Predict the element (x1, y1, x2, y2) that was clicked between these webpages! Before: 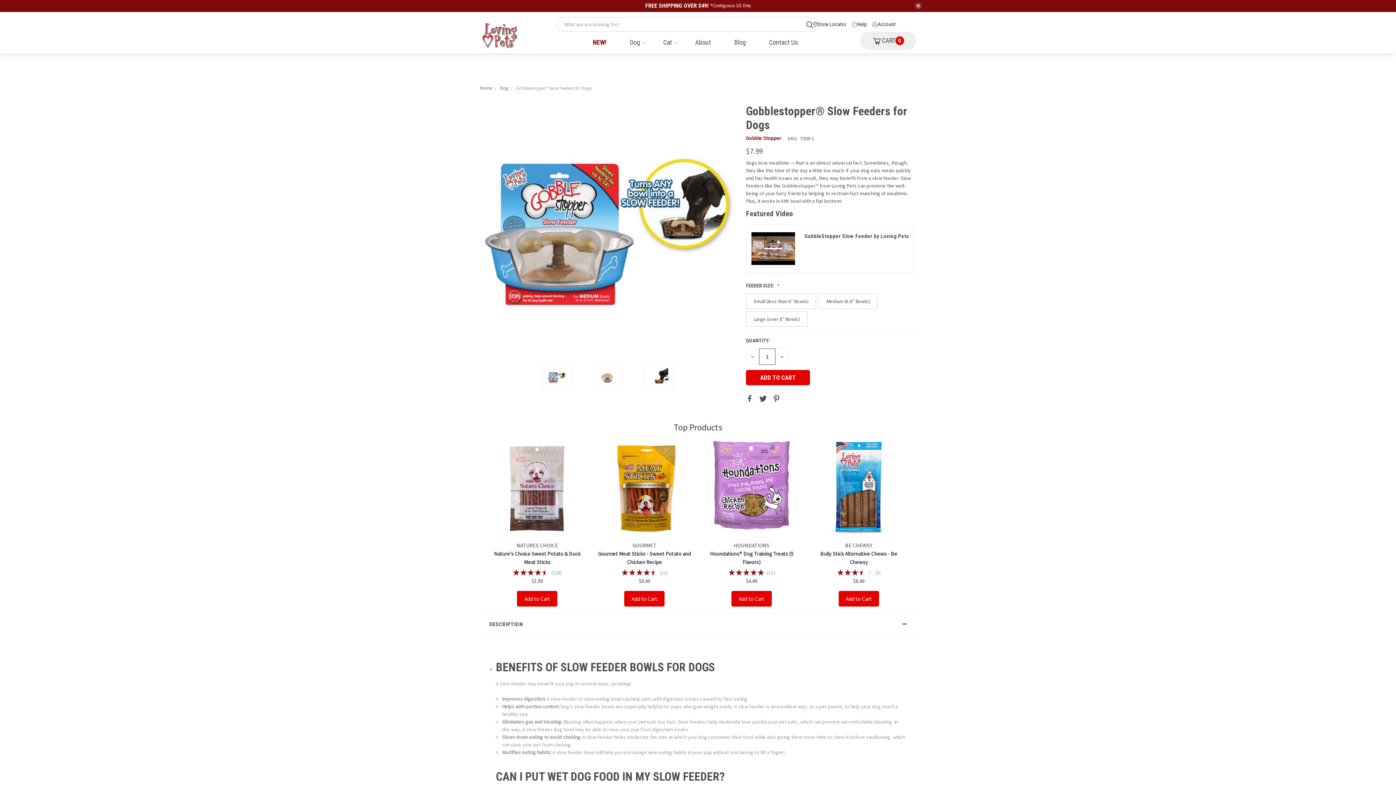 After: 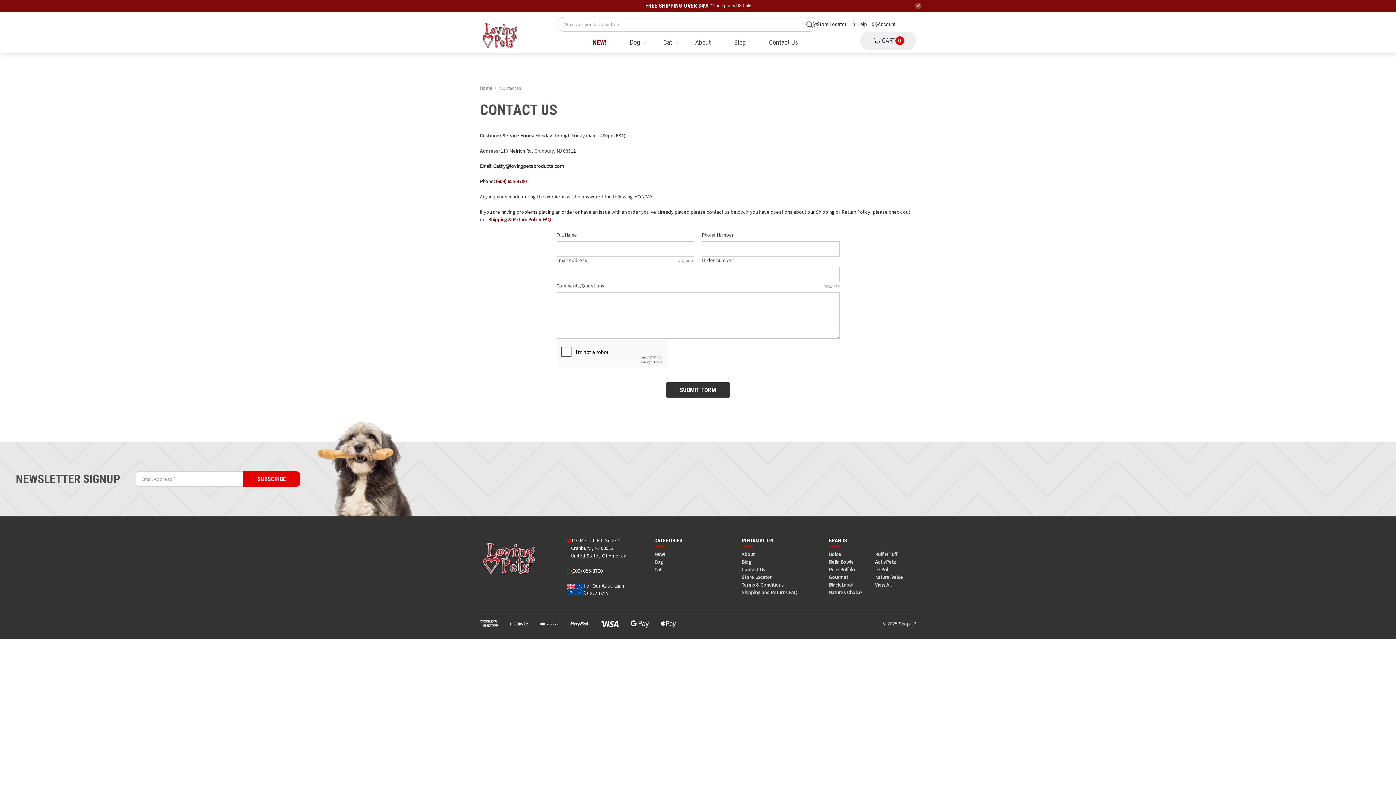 Action: label: Help bbox: (852, 20, 866, 28)